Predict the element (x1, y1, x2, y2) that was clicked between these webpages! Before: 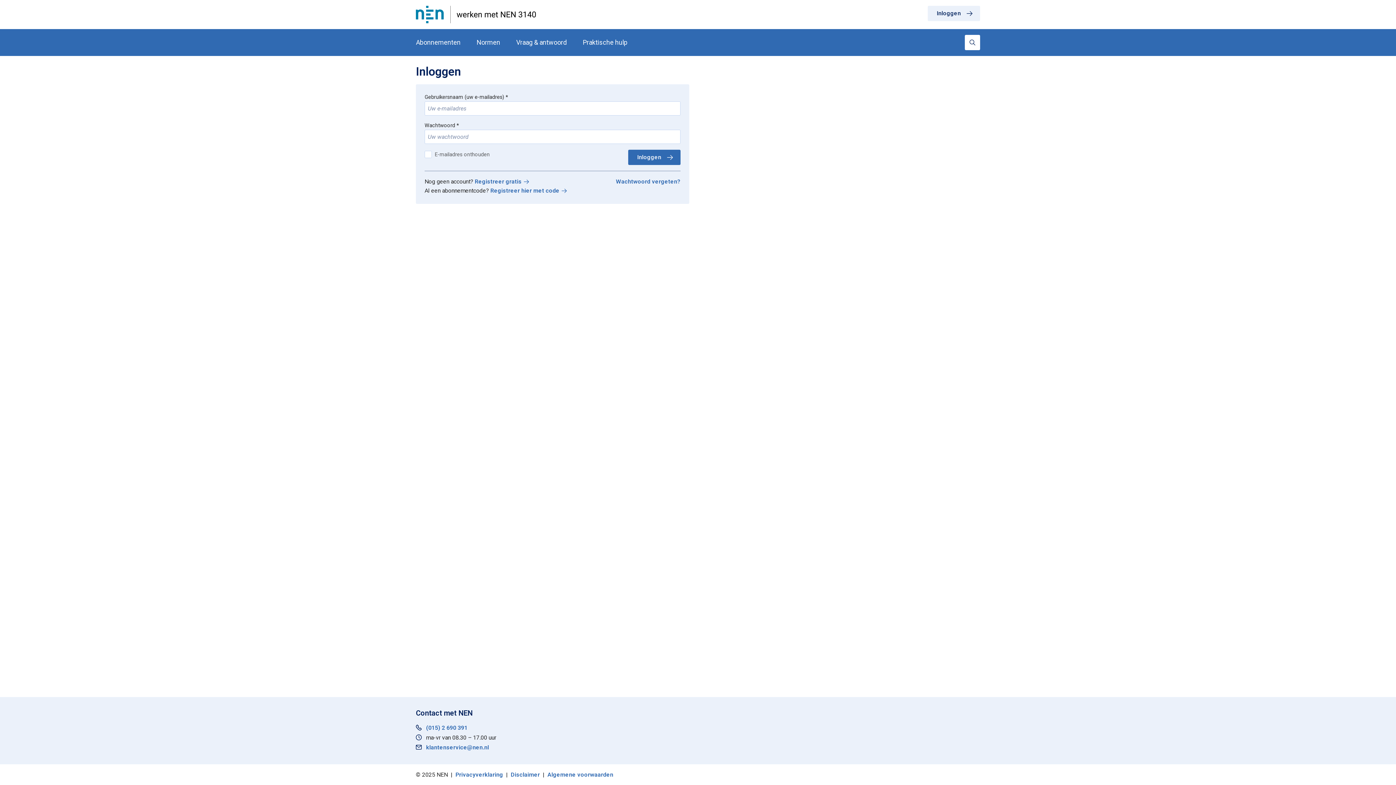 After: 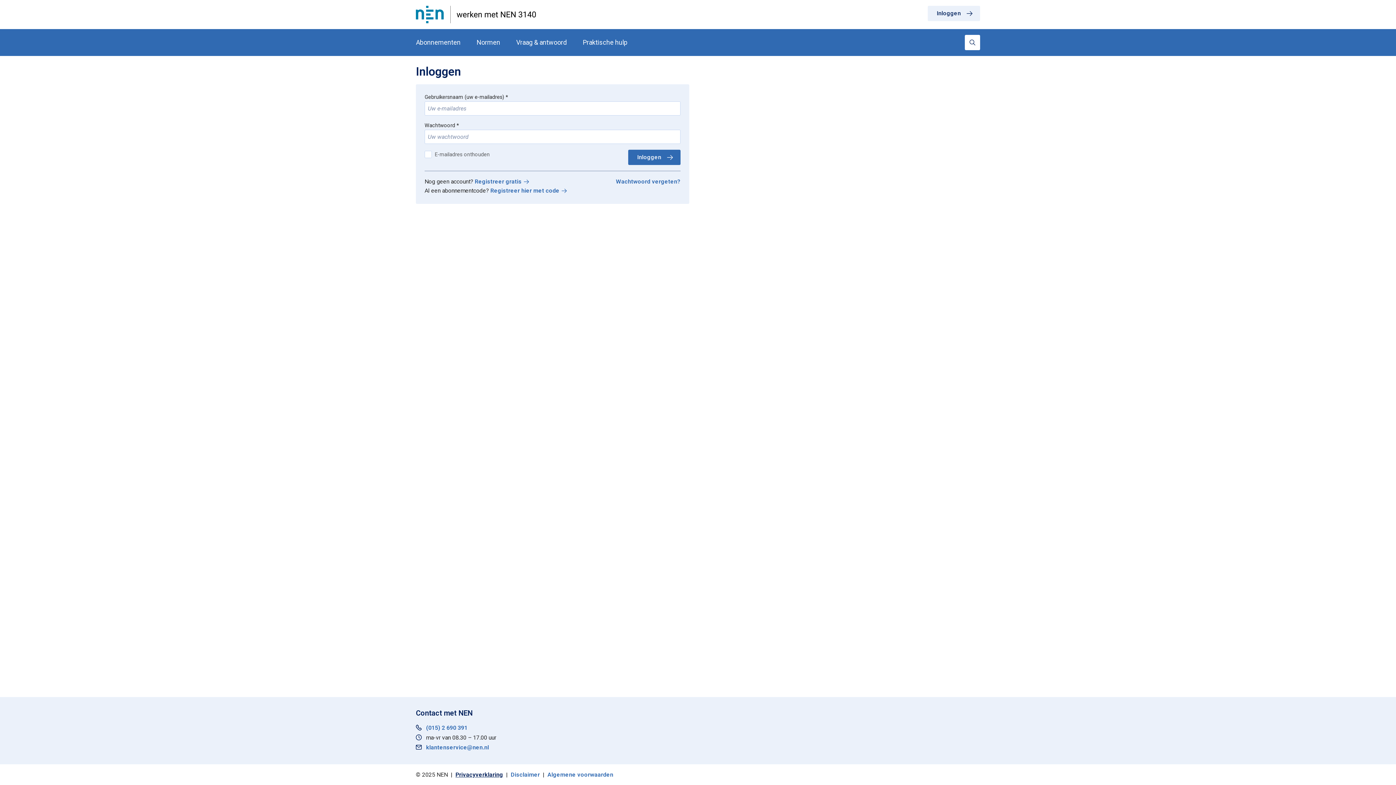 Action: bbox: (455, 770, 503, 779) label: Privacyverklaring